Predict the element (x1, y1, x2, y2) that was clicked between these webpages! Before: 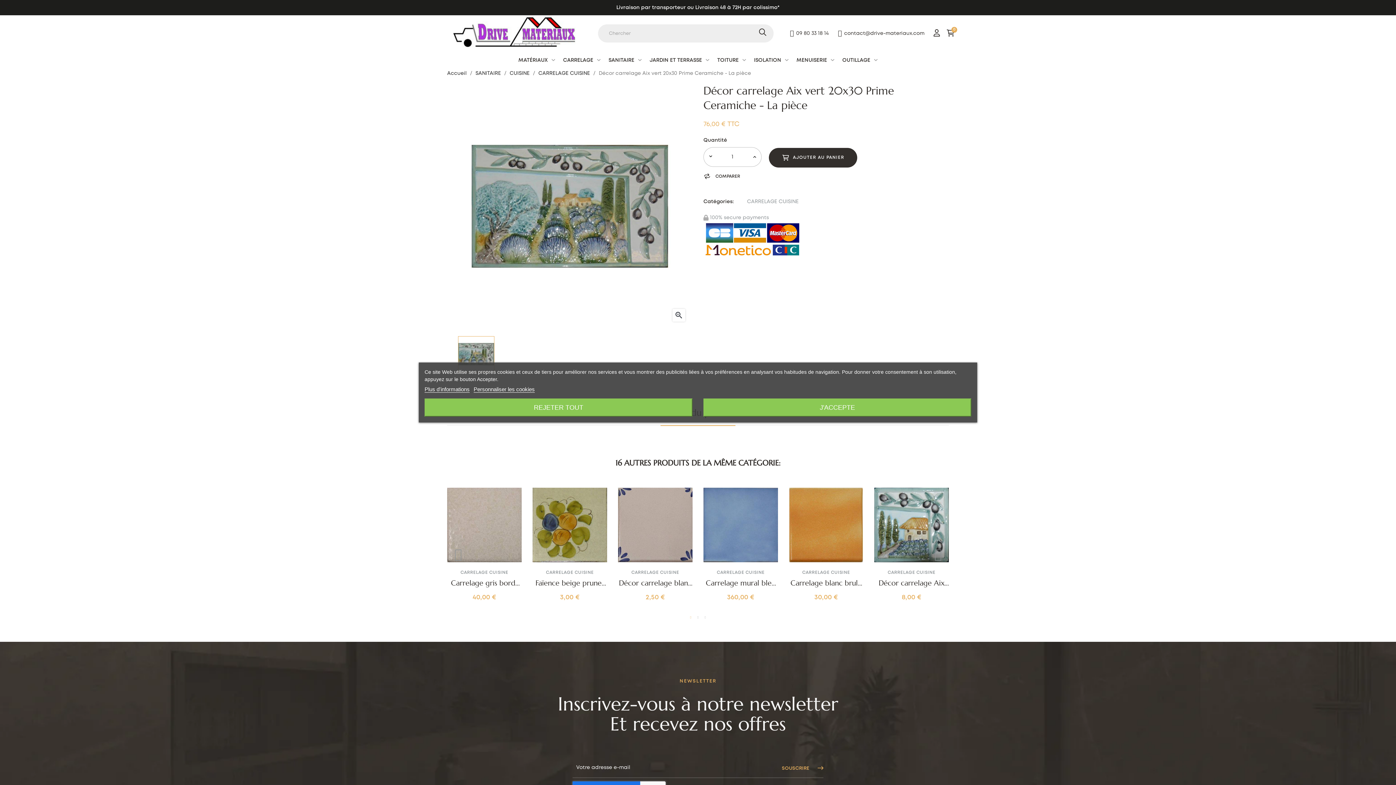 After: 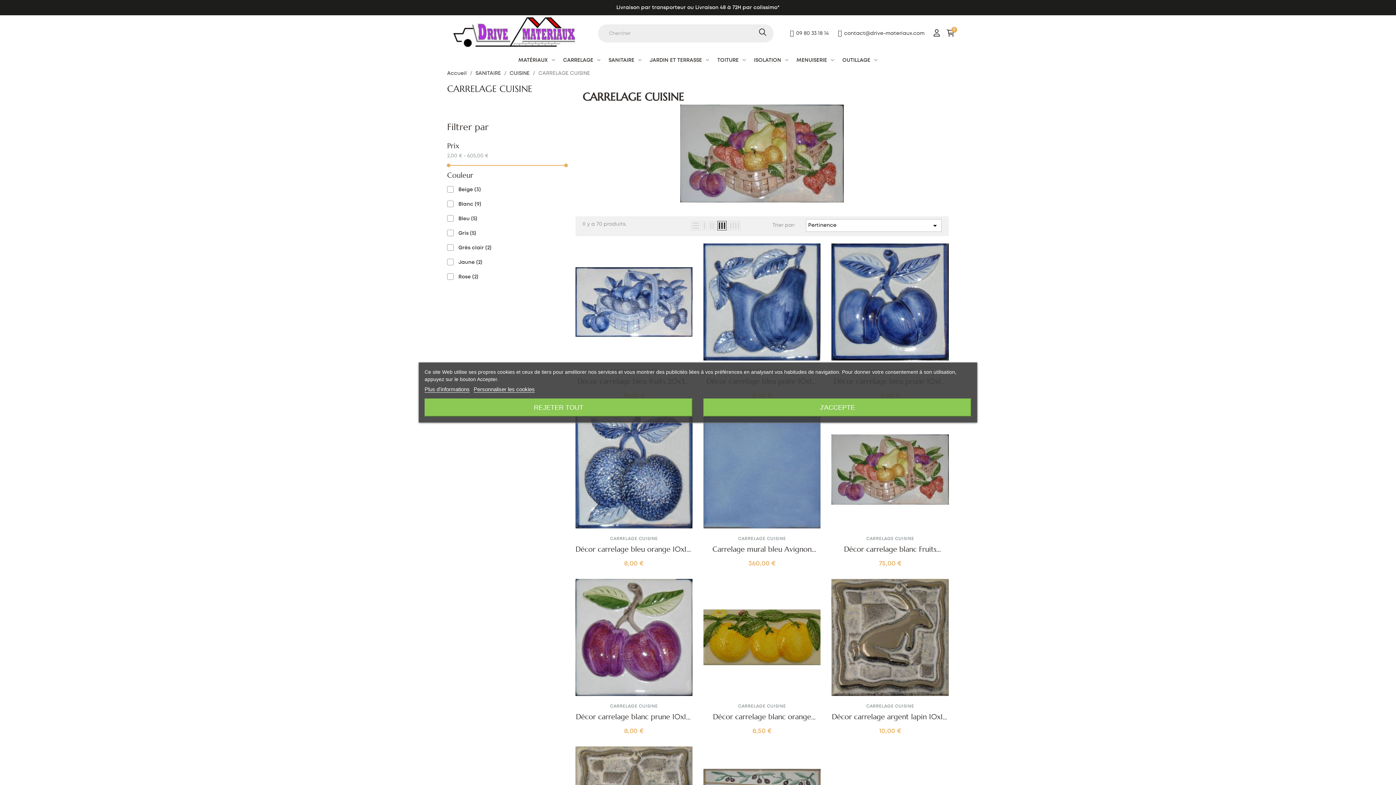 Action: bbox: (747, 199, 798, 204) label: CARRELAGE CUISINE